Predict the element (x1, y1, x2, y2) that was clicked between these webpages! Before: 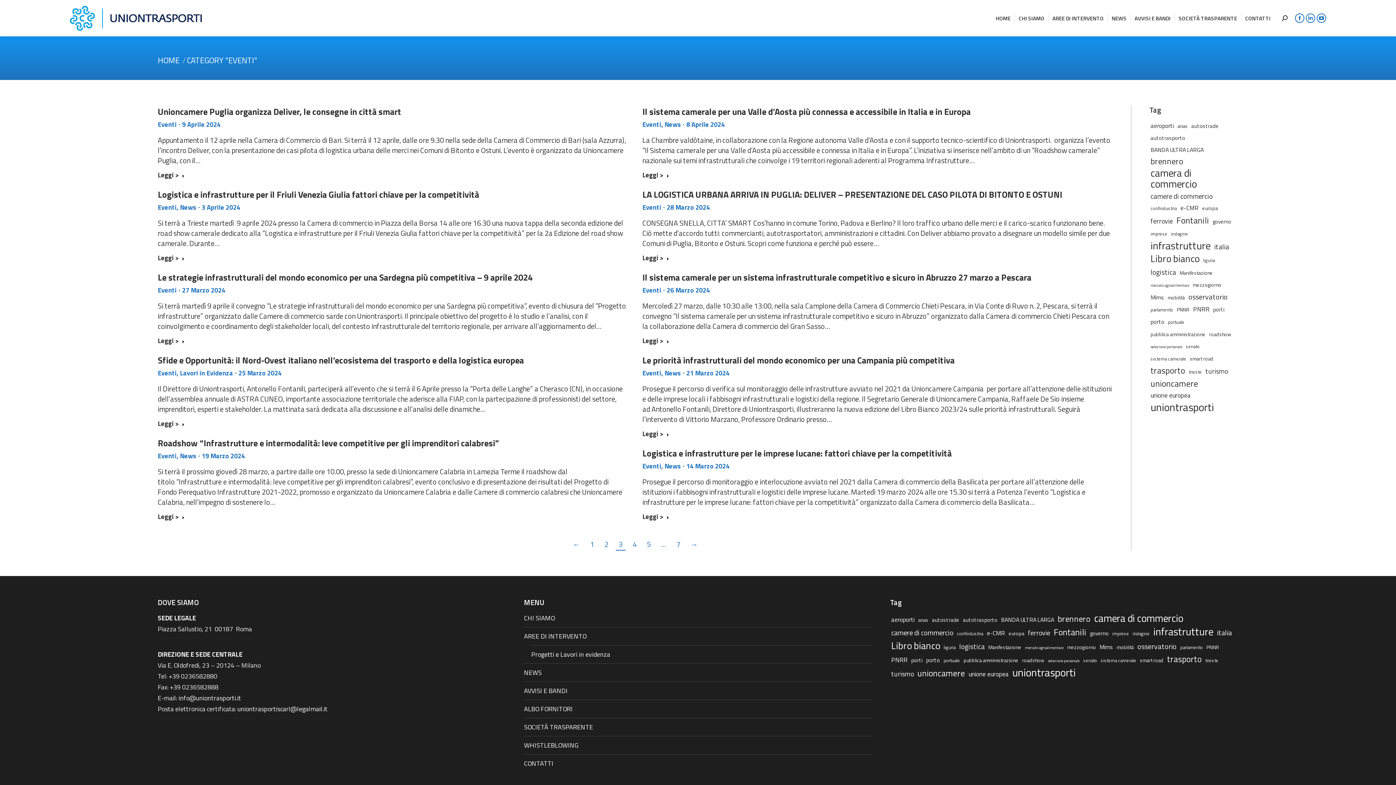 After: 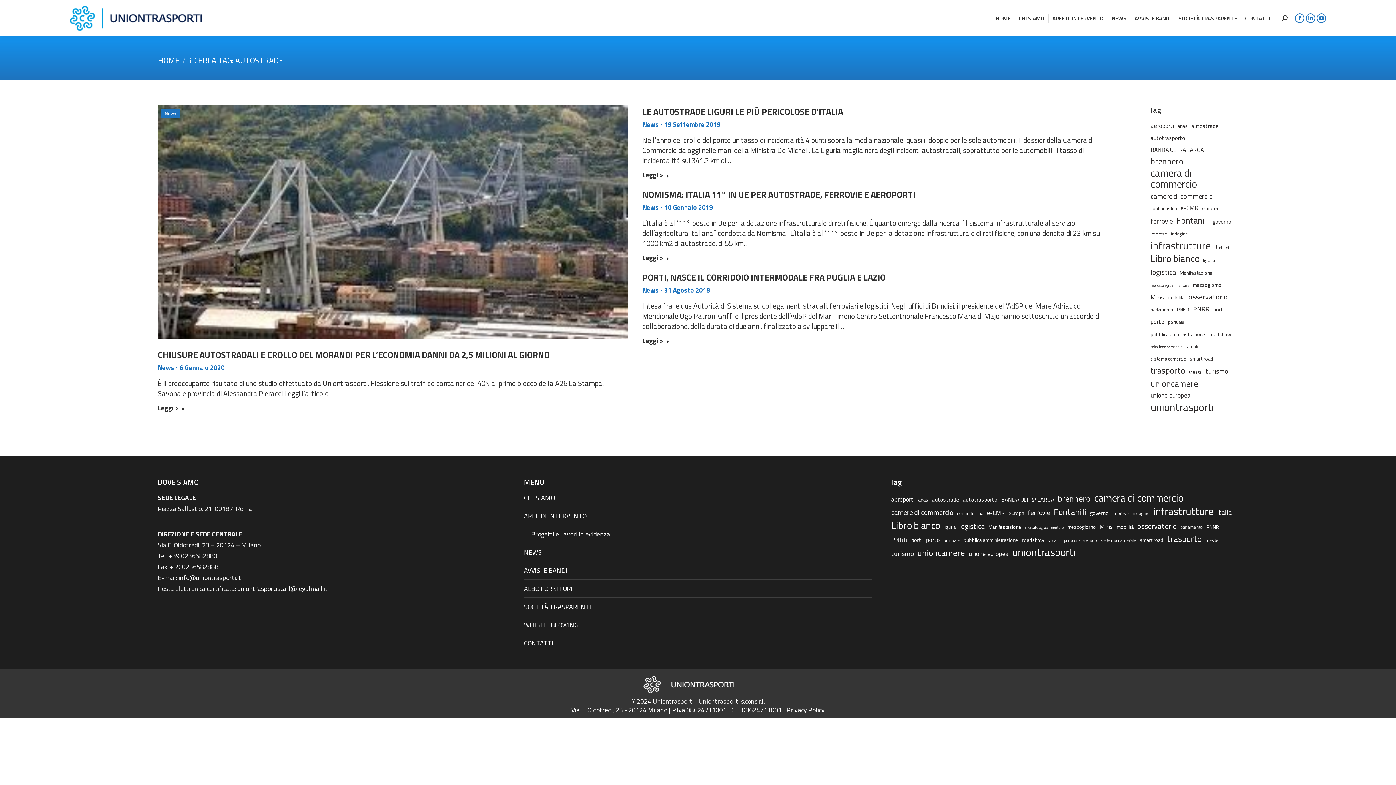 Action: bbox: (1190, 120, 1220, 131) label: autostrade (4 elementi)